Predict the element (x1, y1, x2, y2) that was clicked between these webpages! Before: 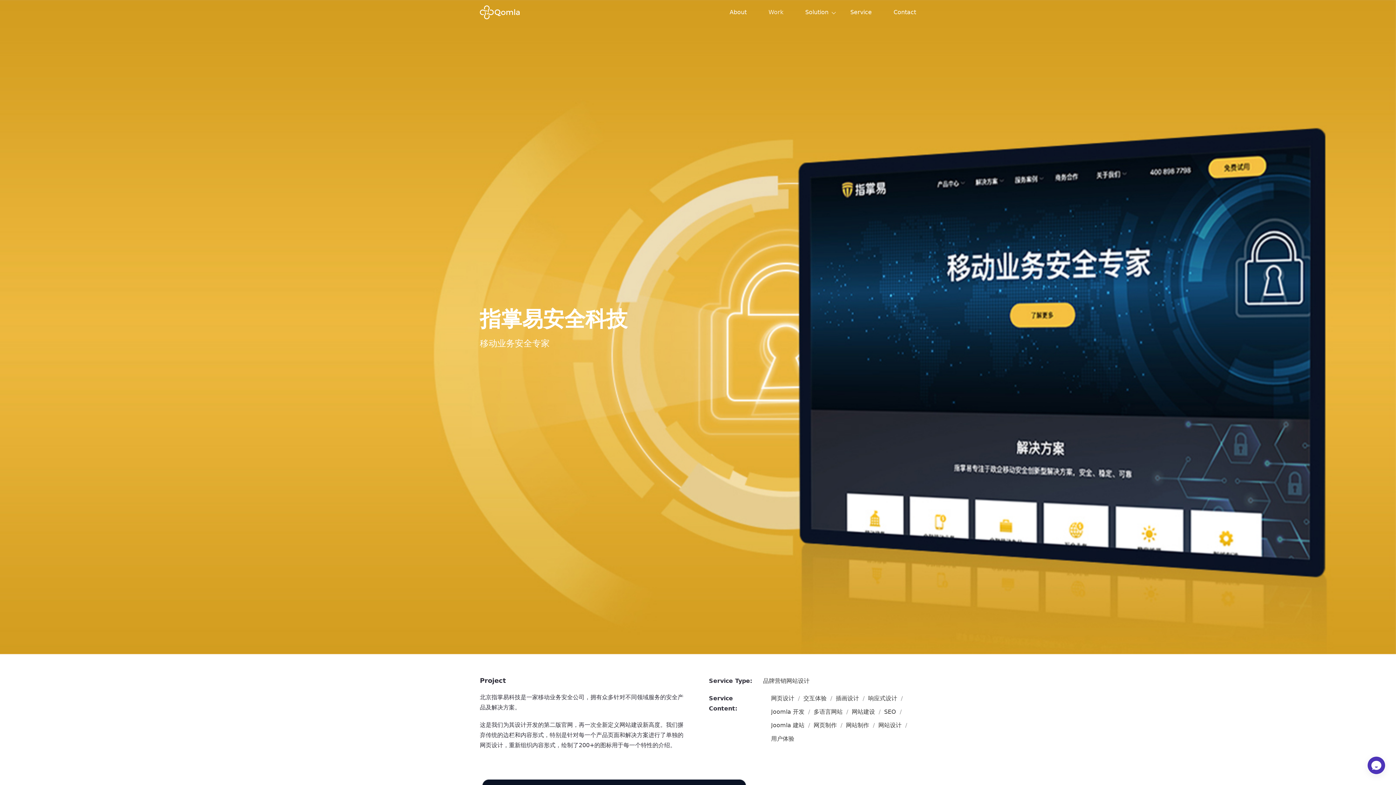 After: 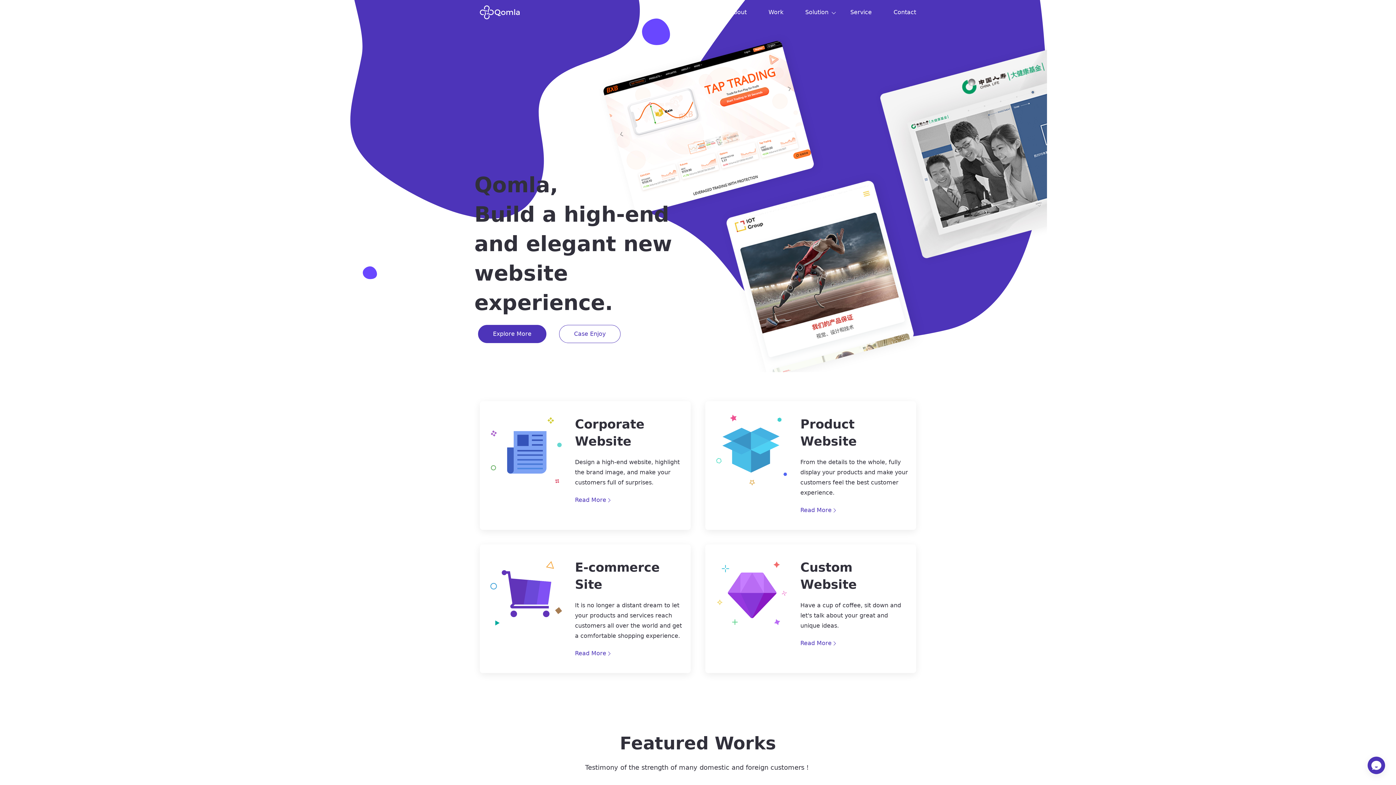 Action: label: Qomla bbox: (480, 5, 529, 19)